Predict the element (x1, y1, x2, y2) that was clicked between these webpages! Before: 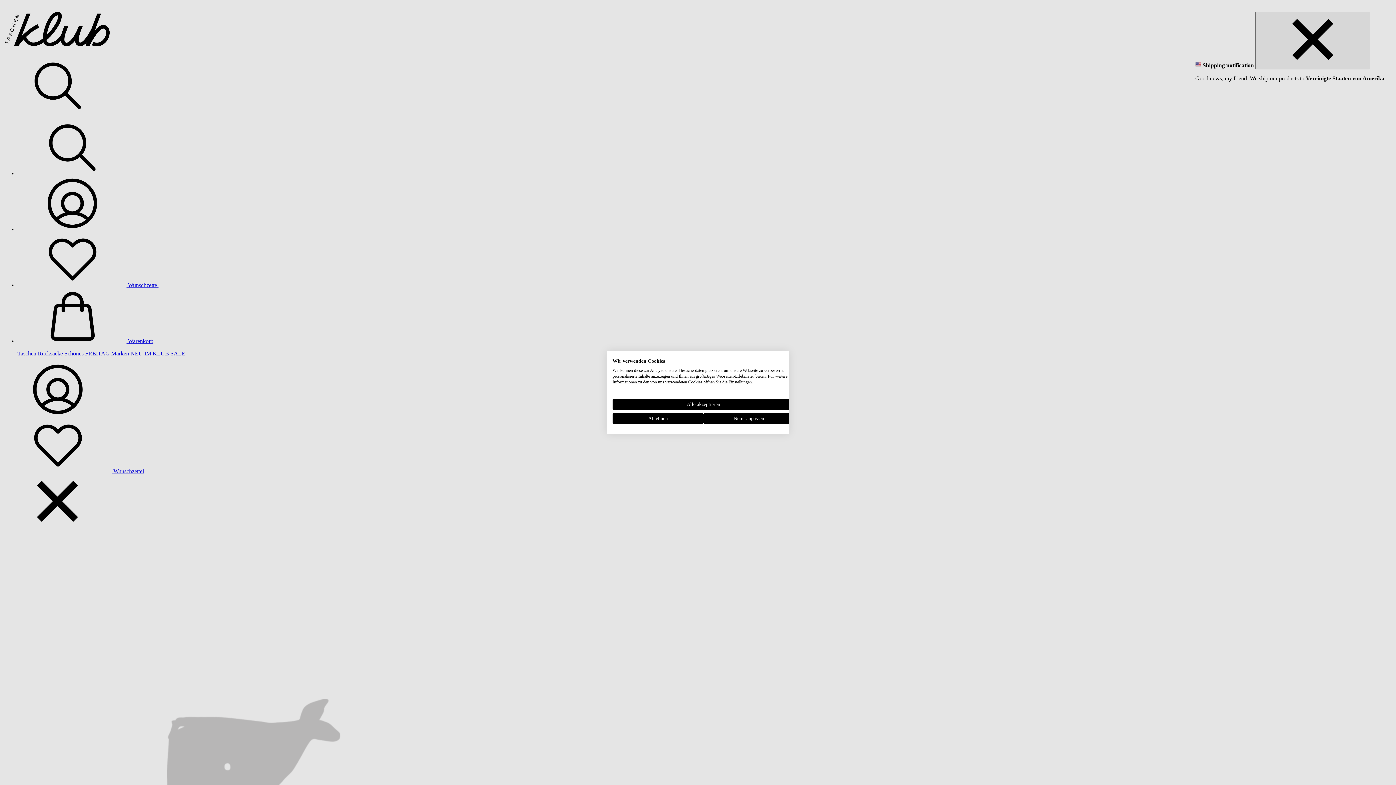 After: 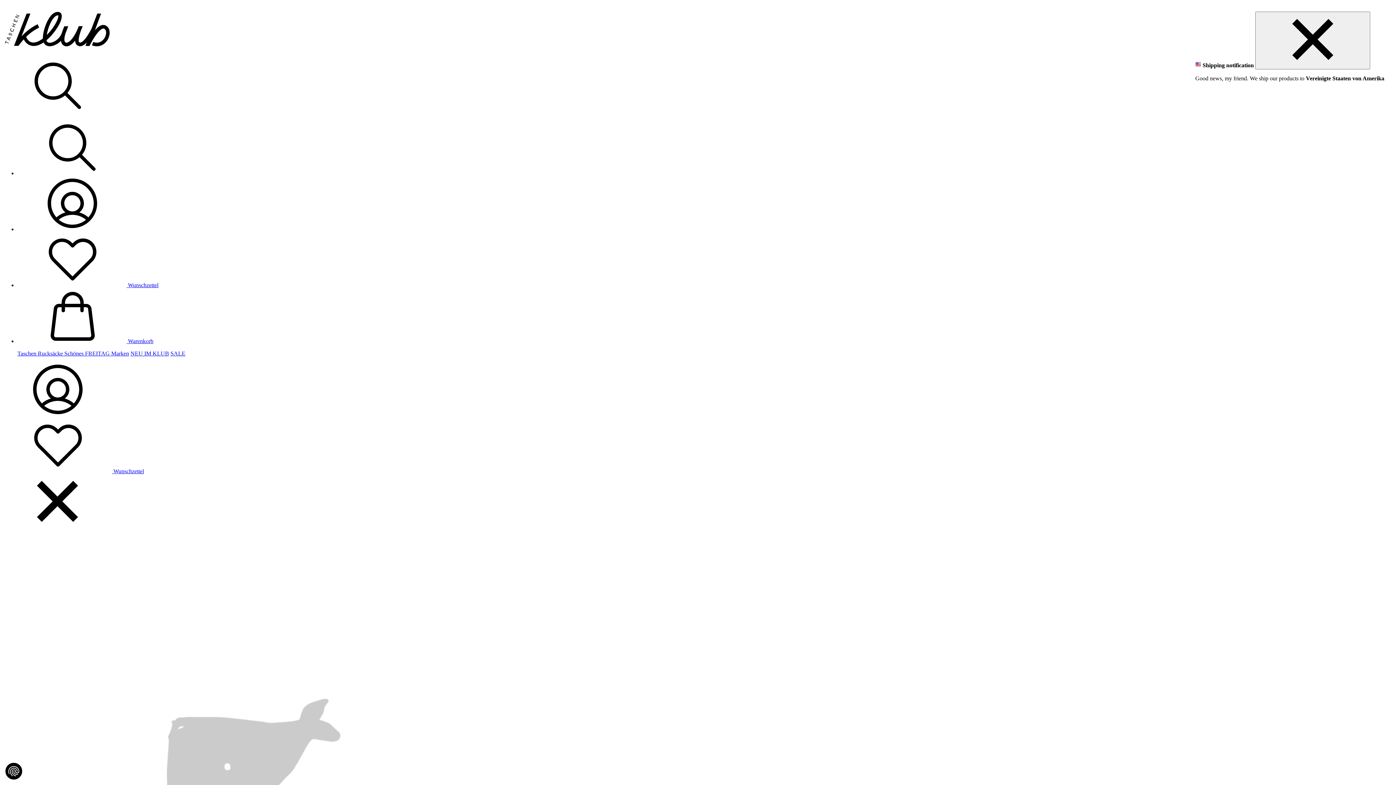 Action: label: Akzeptieren Sie alle cookies bbox: (612, 398, 794, 410)